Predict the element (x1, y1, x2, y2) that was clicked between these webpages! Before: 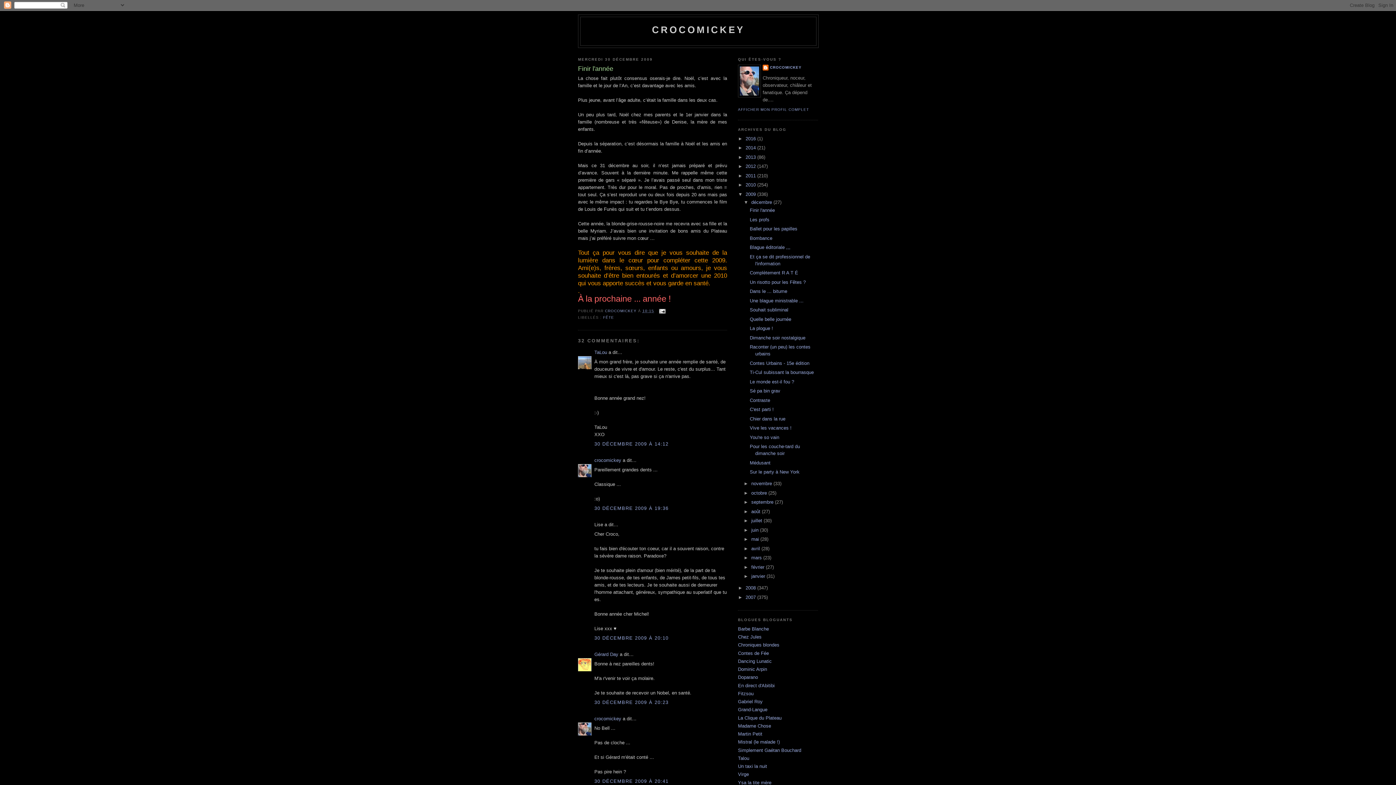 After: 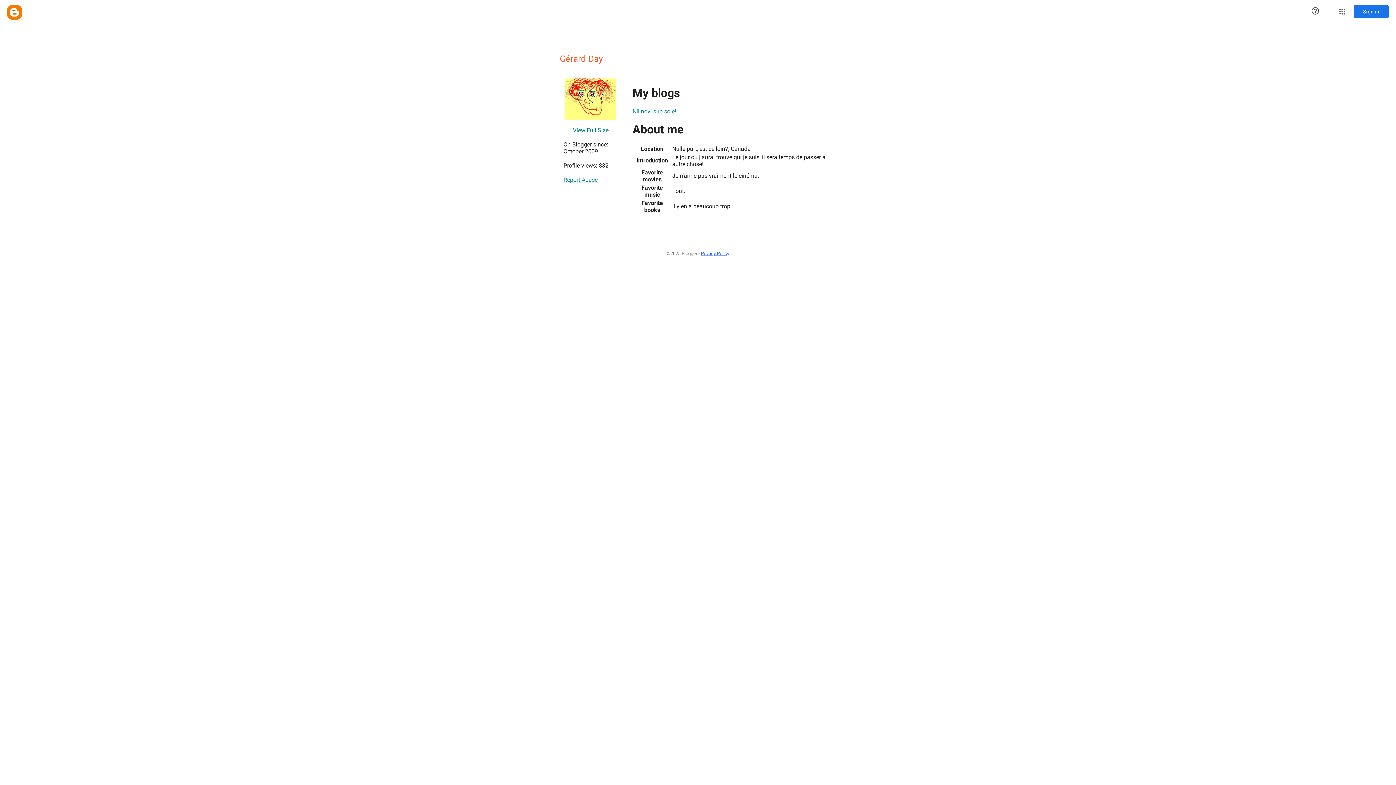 Action: bbox: (594, 651, 618, 657) label: Gérard Day